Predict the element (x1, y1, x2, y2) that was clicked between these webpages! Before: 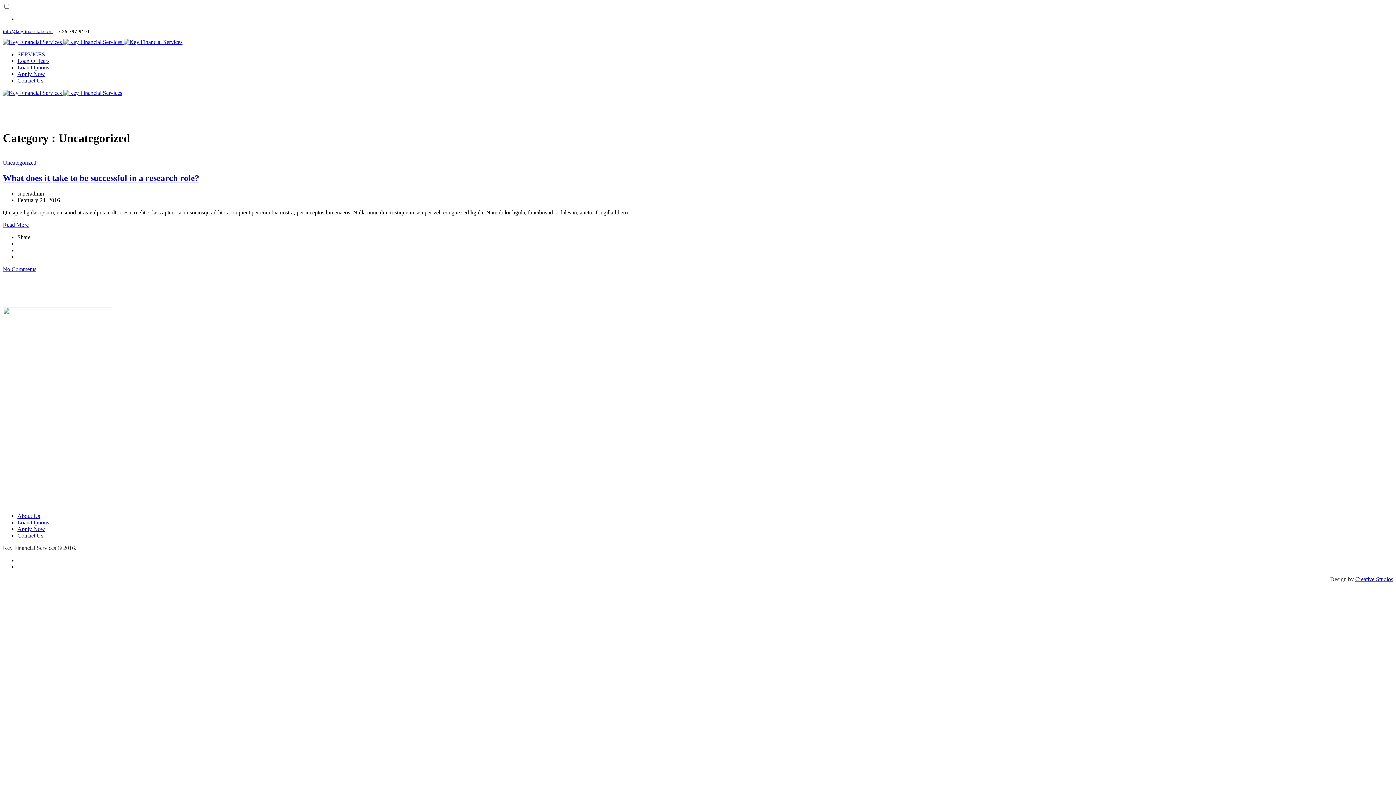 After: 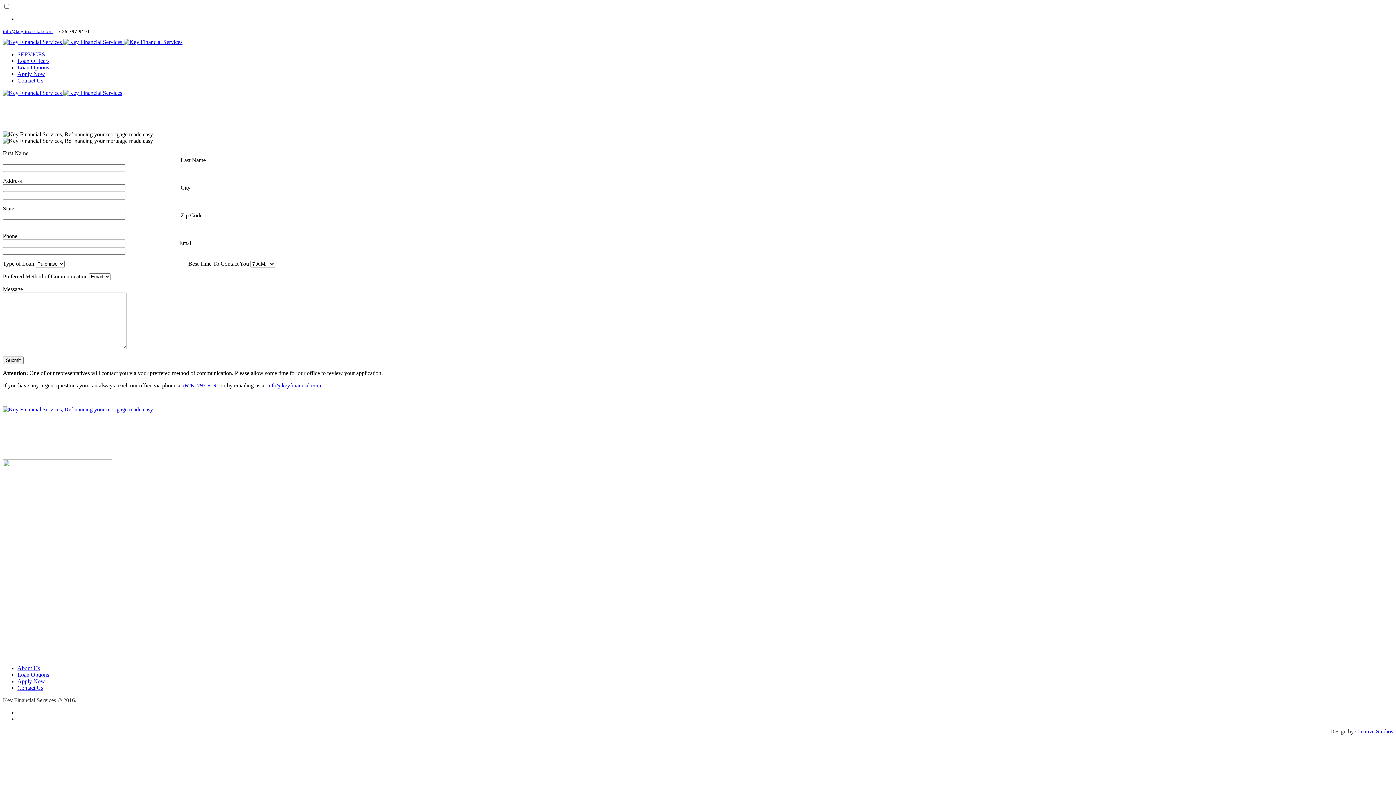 Action: label: Apply Now bbox: (17, 526, 45, 532)